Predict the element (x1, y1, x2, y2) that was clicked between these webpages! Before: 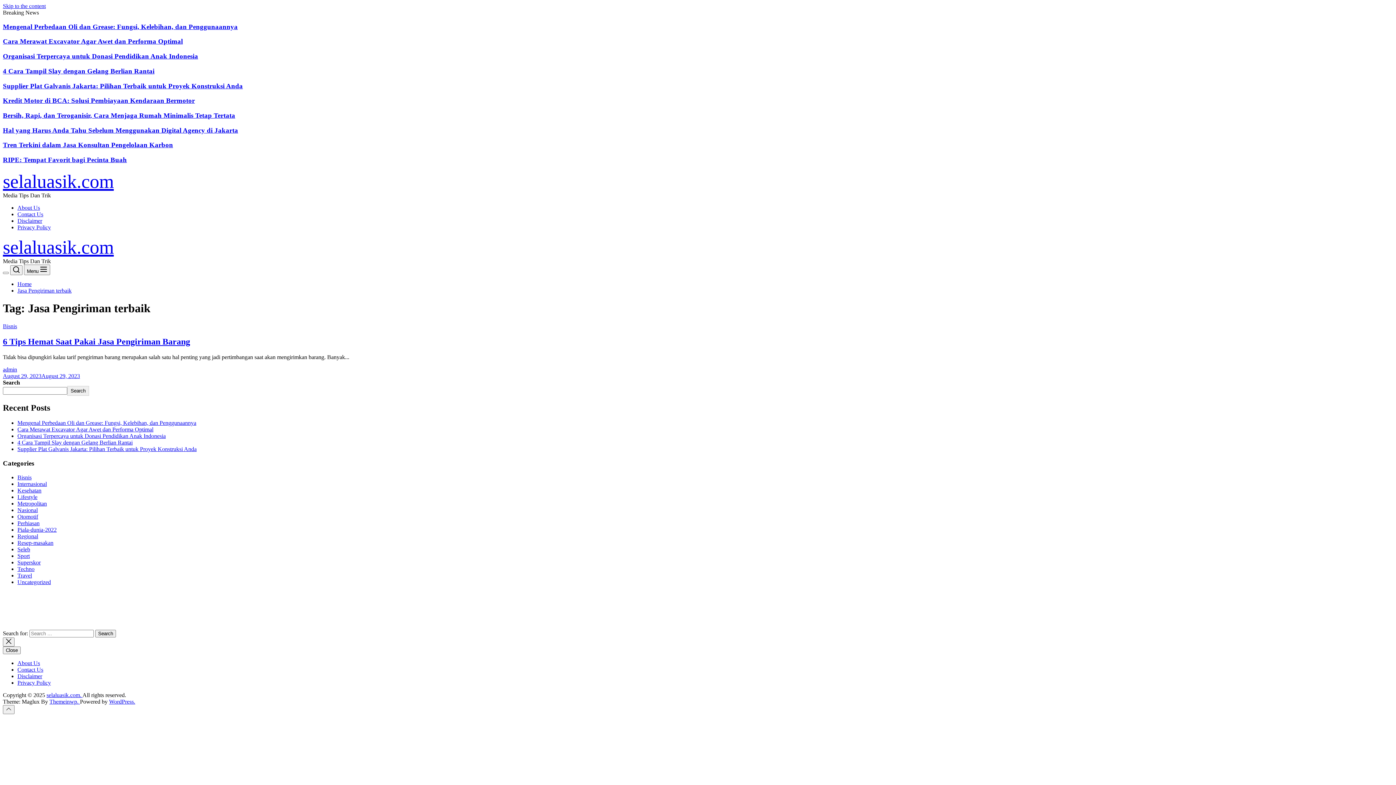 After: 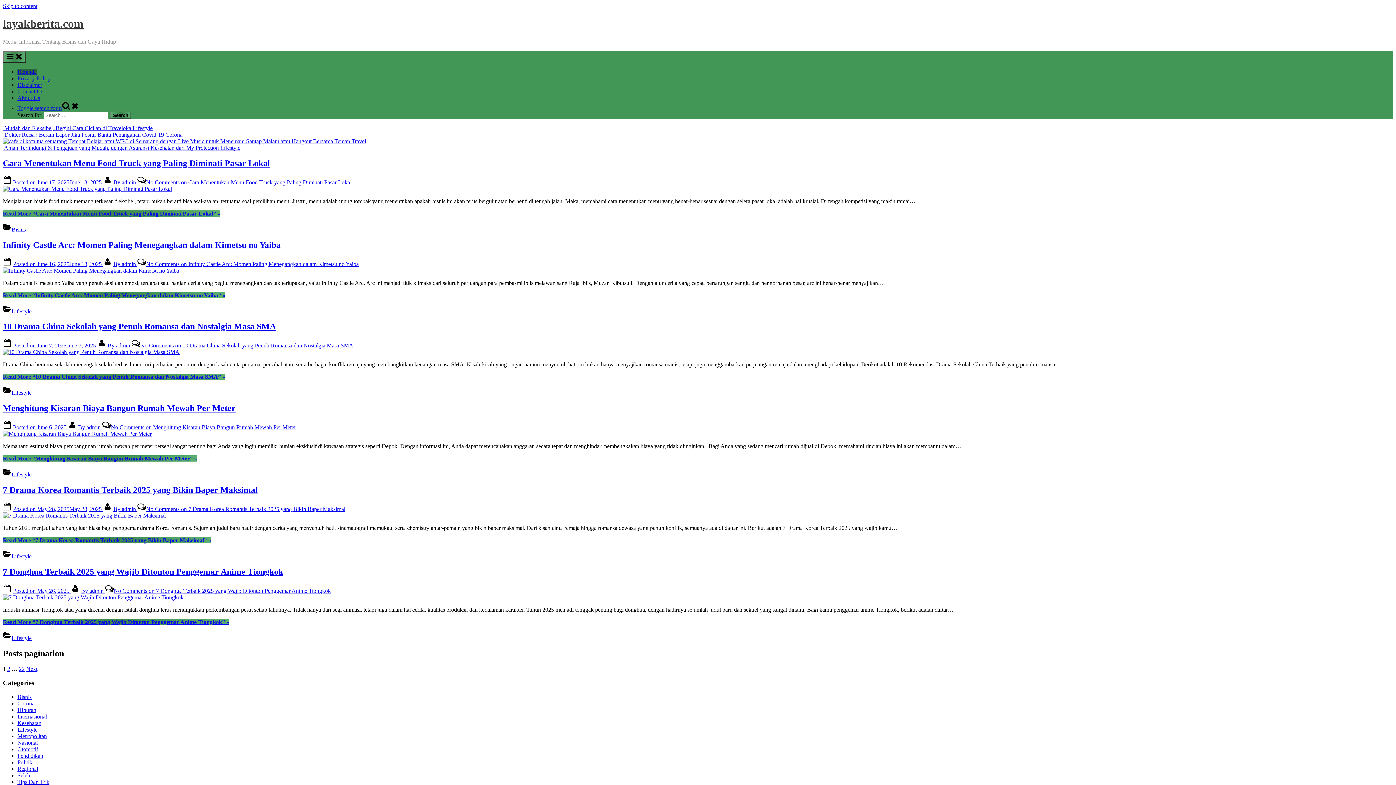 Action: bbox: (1224, 598, 1237, 604) label: layak